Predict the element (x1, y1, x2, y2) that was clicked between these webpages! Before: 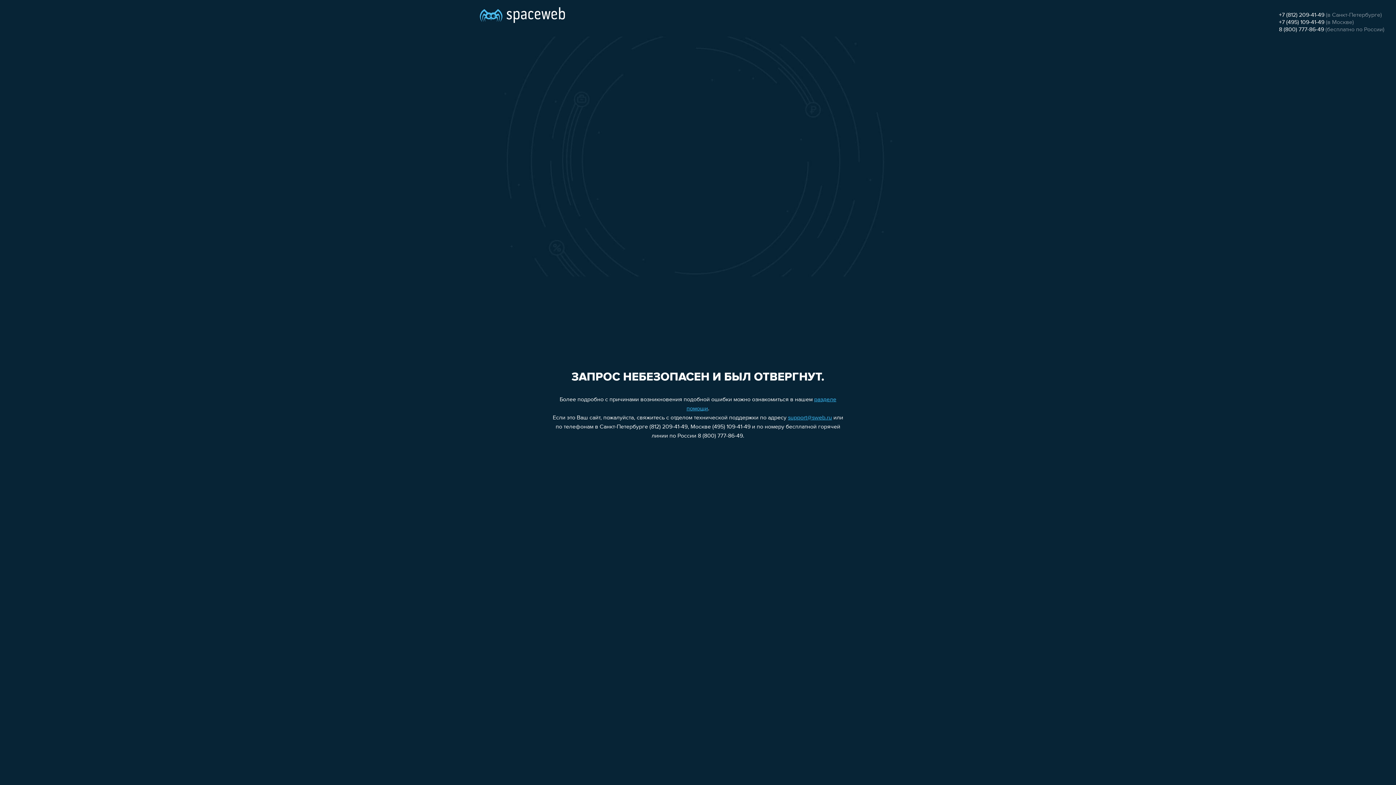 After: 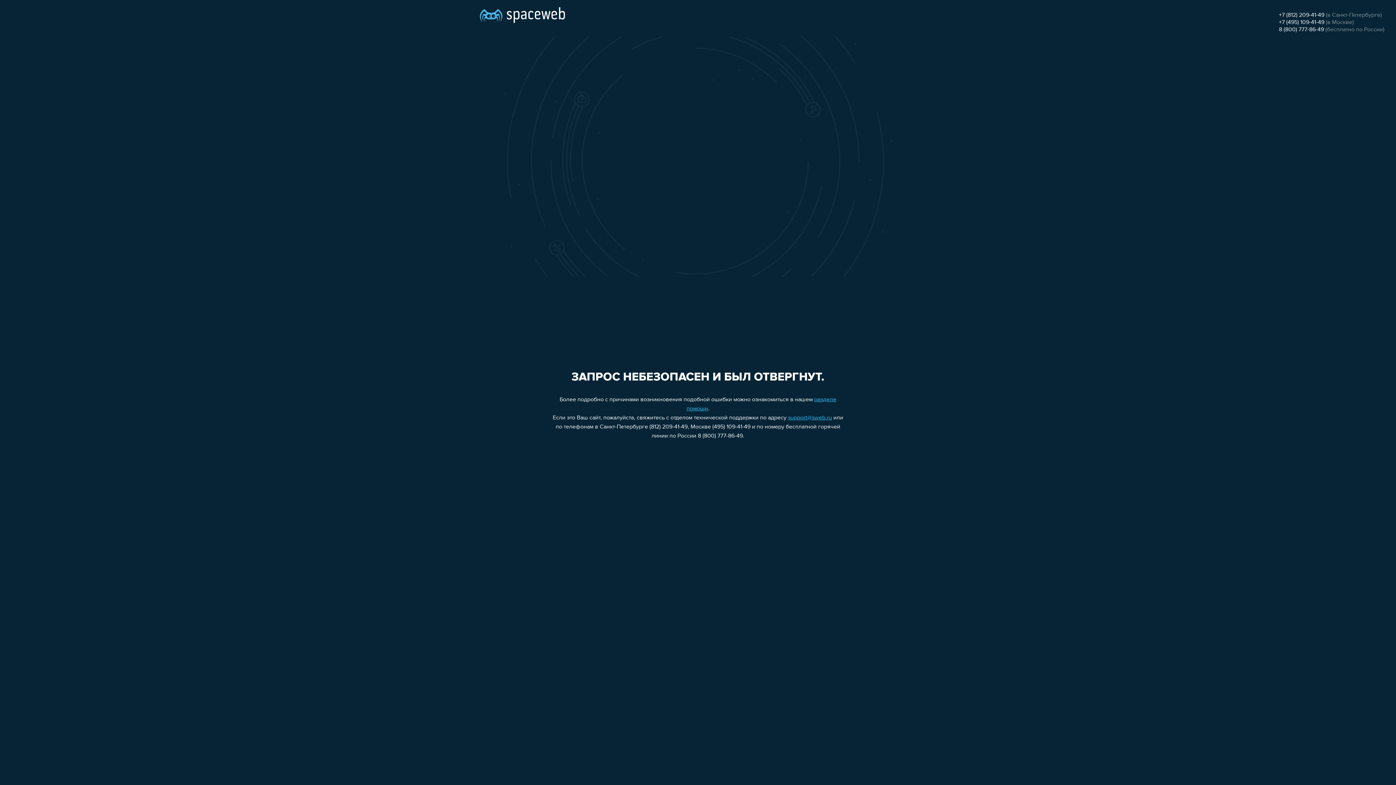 Action: bbox: (1279, 12, 1324, 18) label: +7 (812) 209-41-49